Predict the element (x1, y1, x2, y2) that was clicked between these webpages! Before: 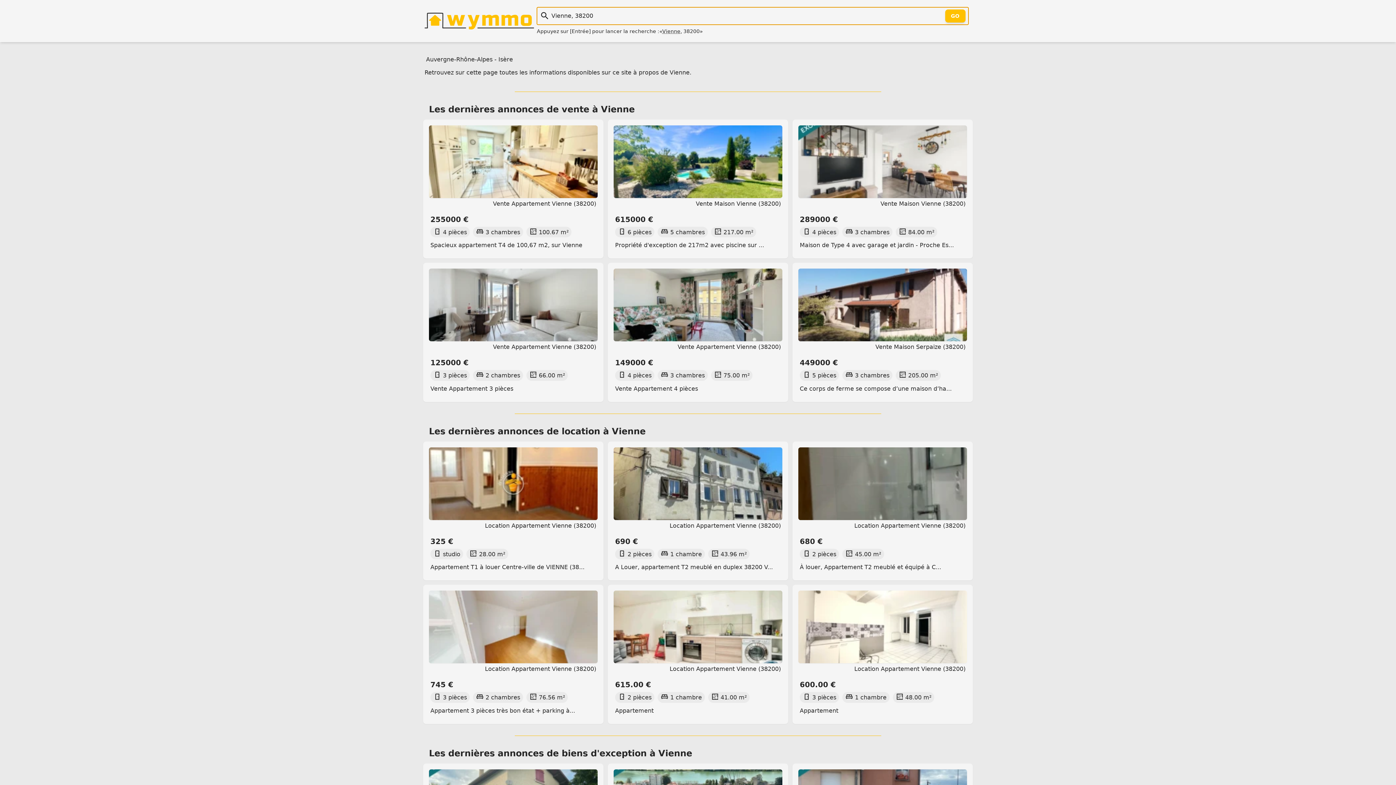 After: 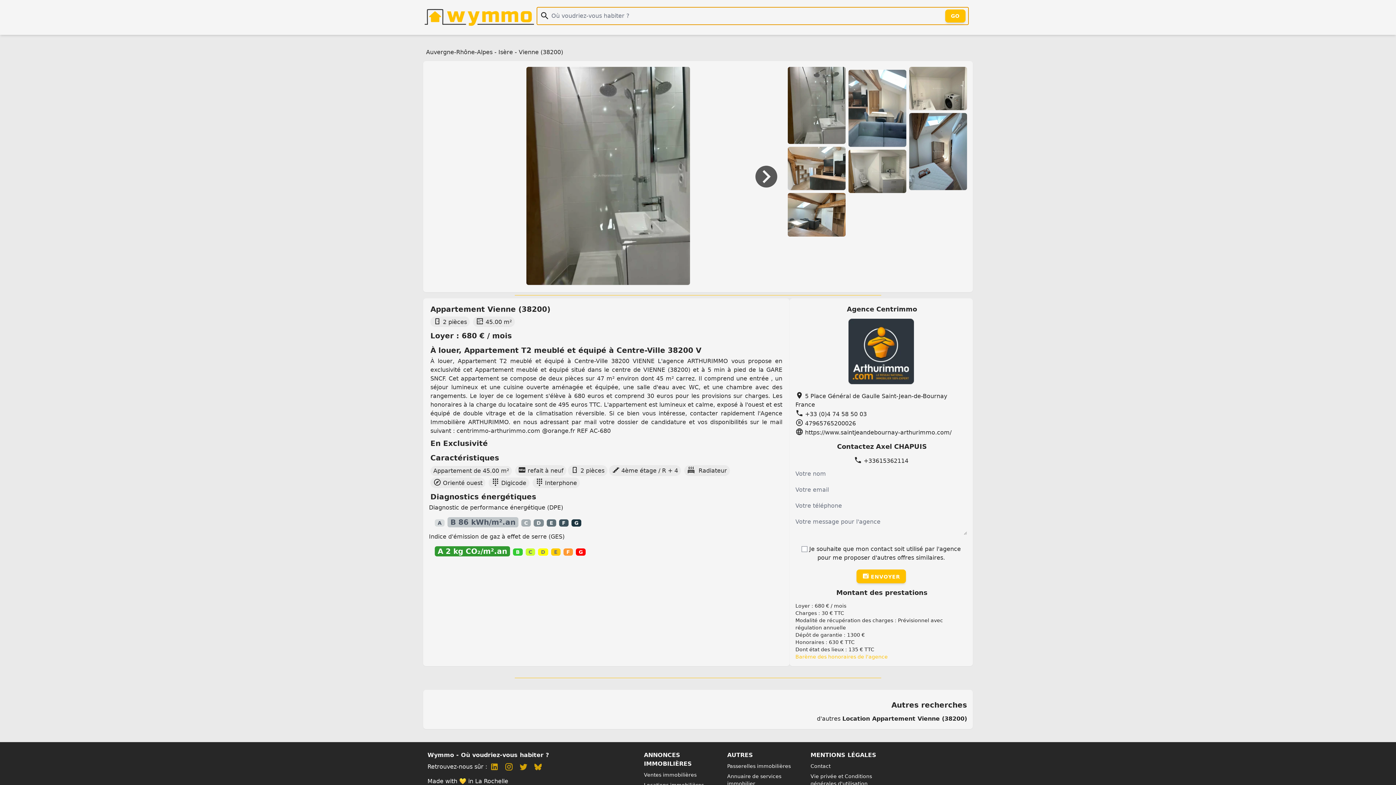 Action: bbox: (792, 441, 973, 580) label: Location Appartement Vienne (38200)
680 €
2 pièces 45.00 m²

À louer, Appartement T2 meublé et équipé à C...